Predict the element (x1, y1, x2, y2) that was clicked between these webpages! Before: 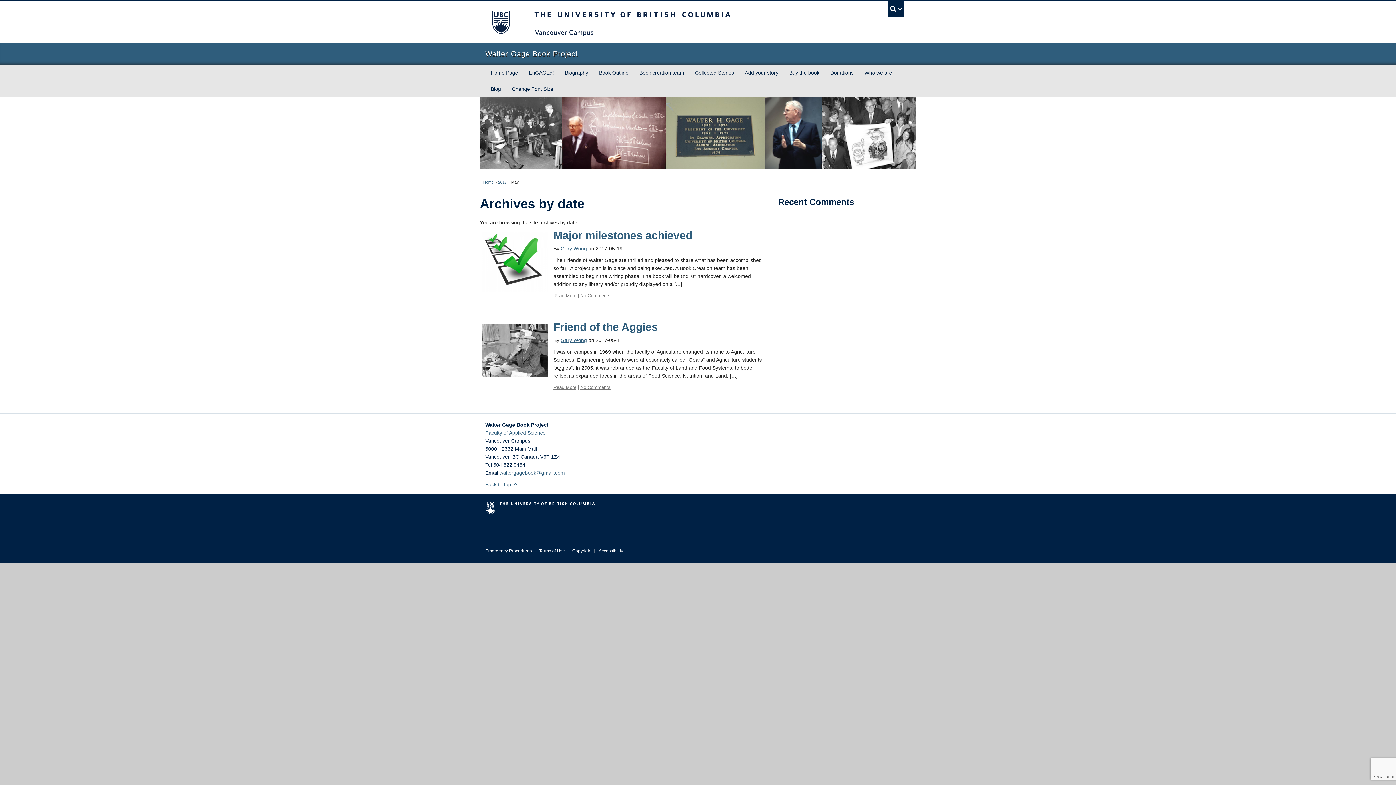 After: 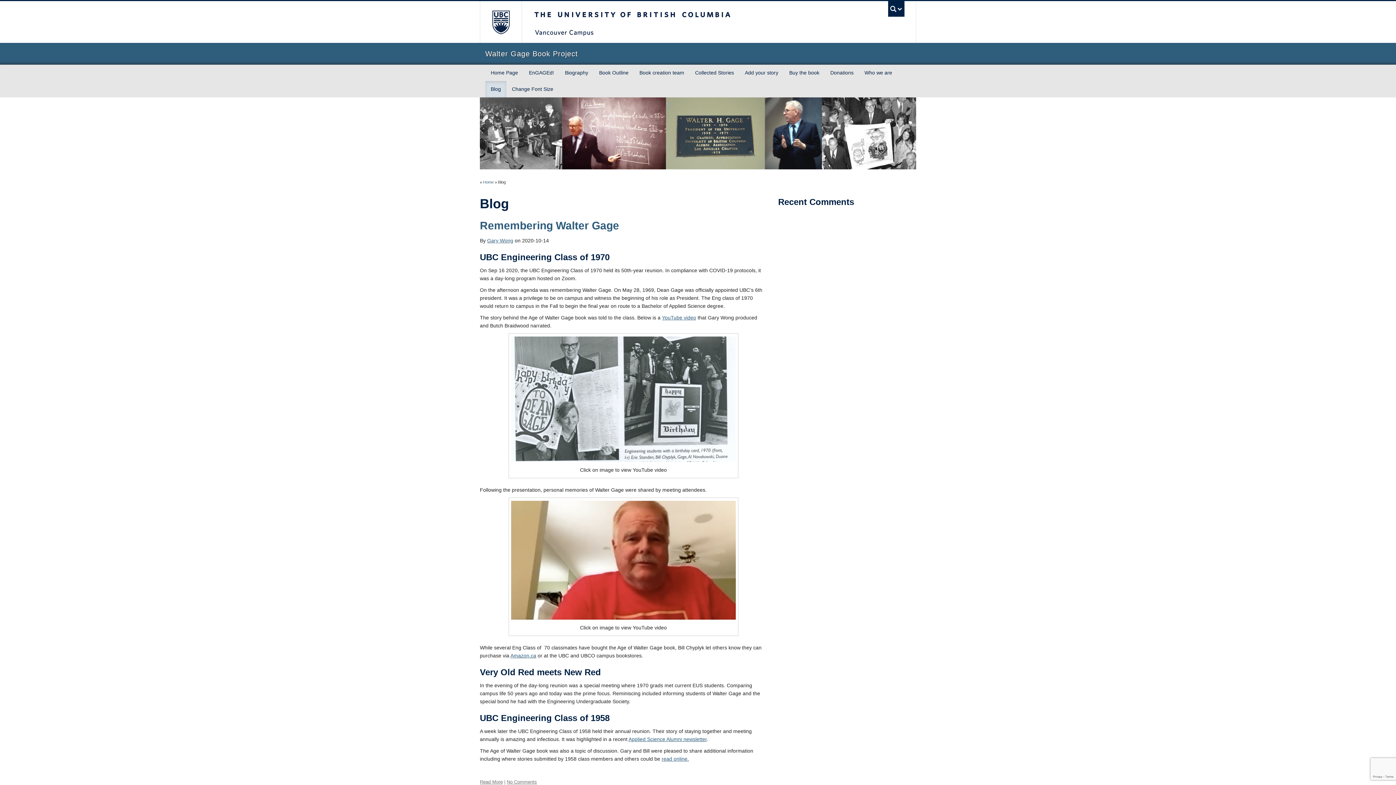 Action: bbox: (485, 81, 506, 97) label: Blog